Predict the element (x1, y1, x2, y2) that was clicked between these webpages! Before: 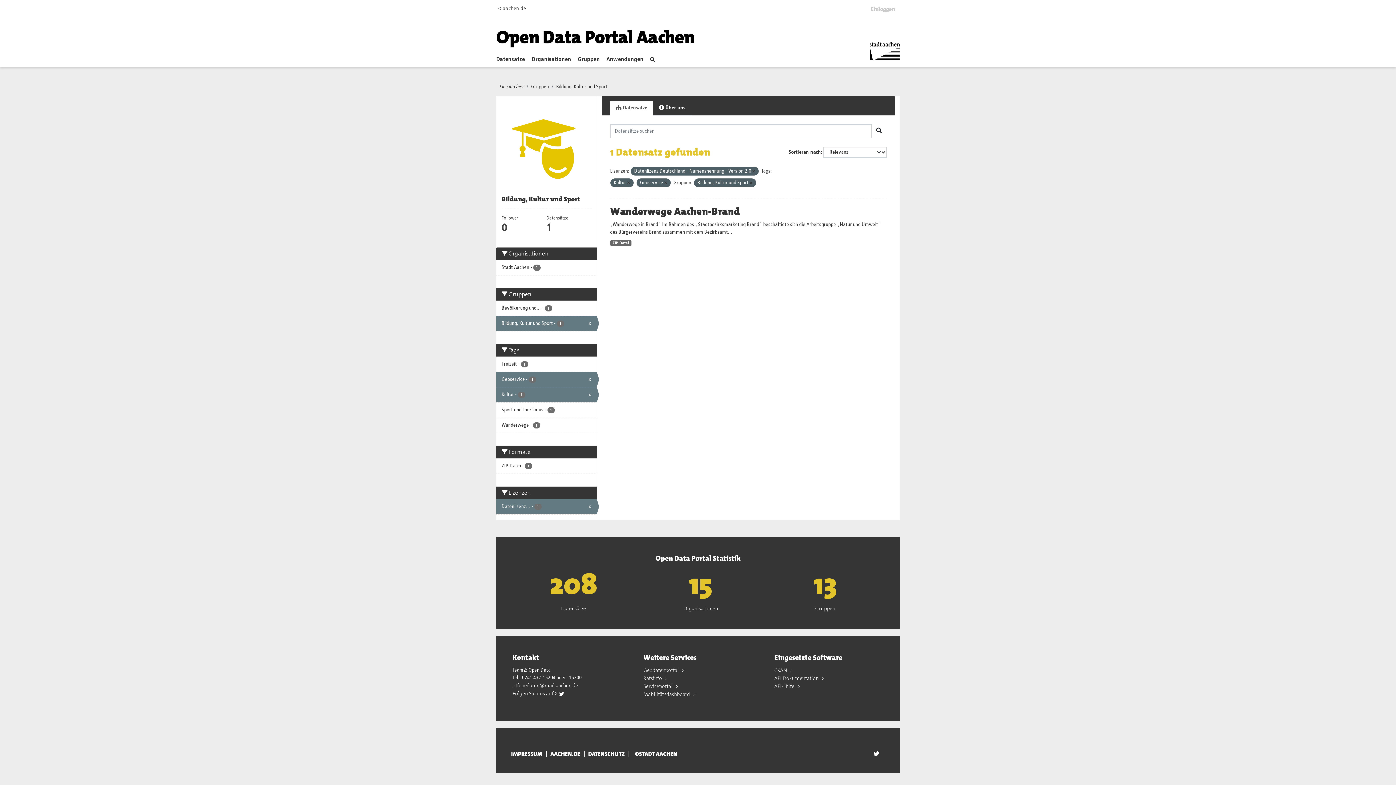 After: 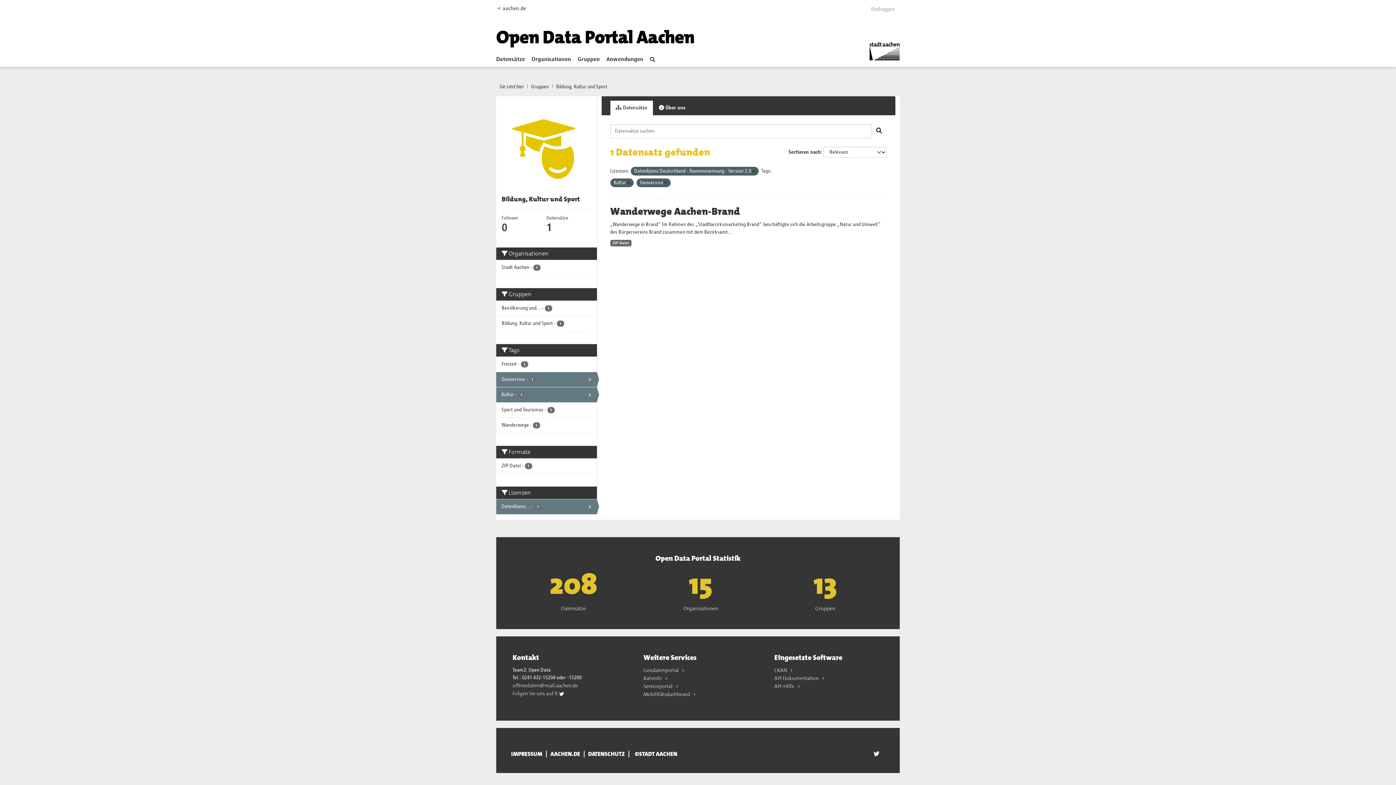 Action: bbox: (750, 181, 752, 185)